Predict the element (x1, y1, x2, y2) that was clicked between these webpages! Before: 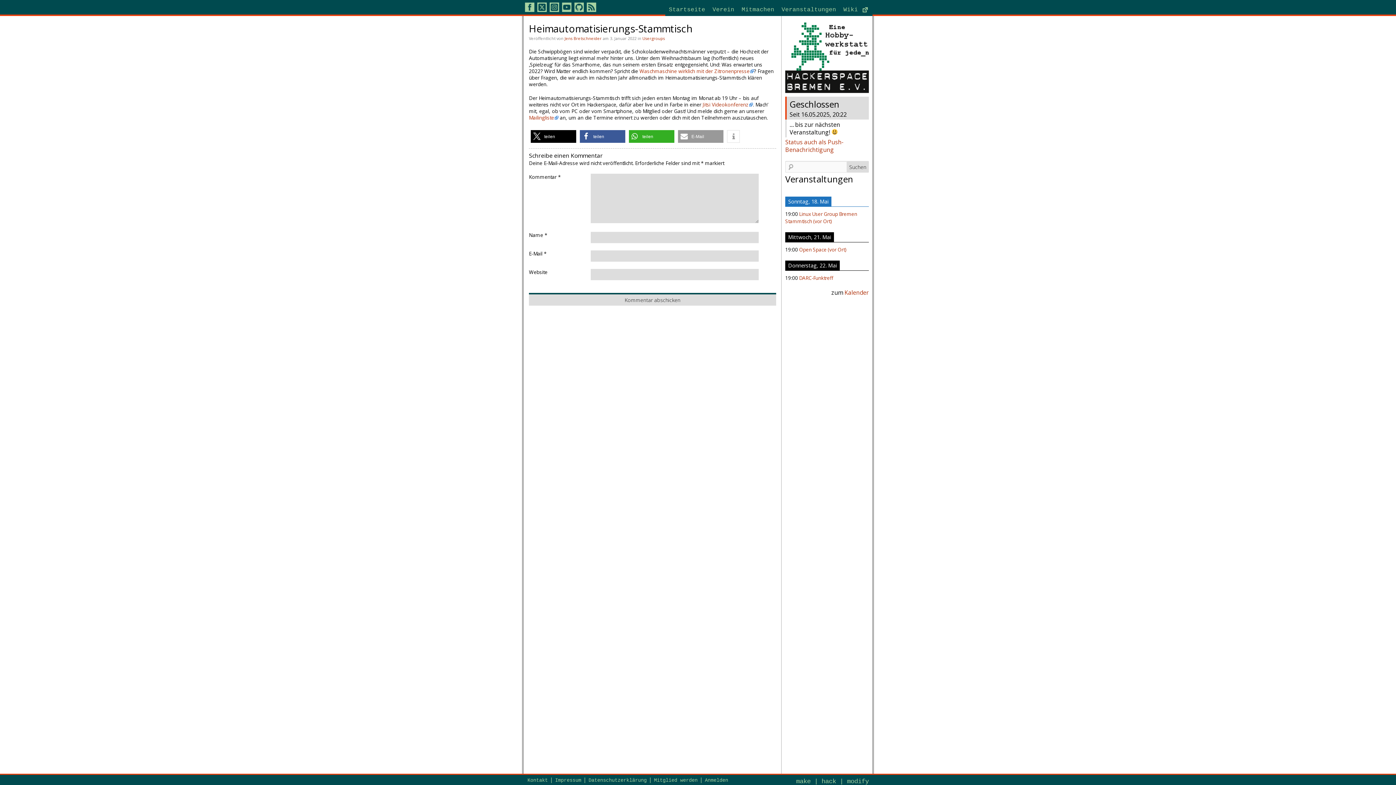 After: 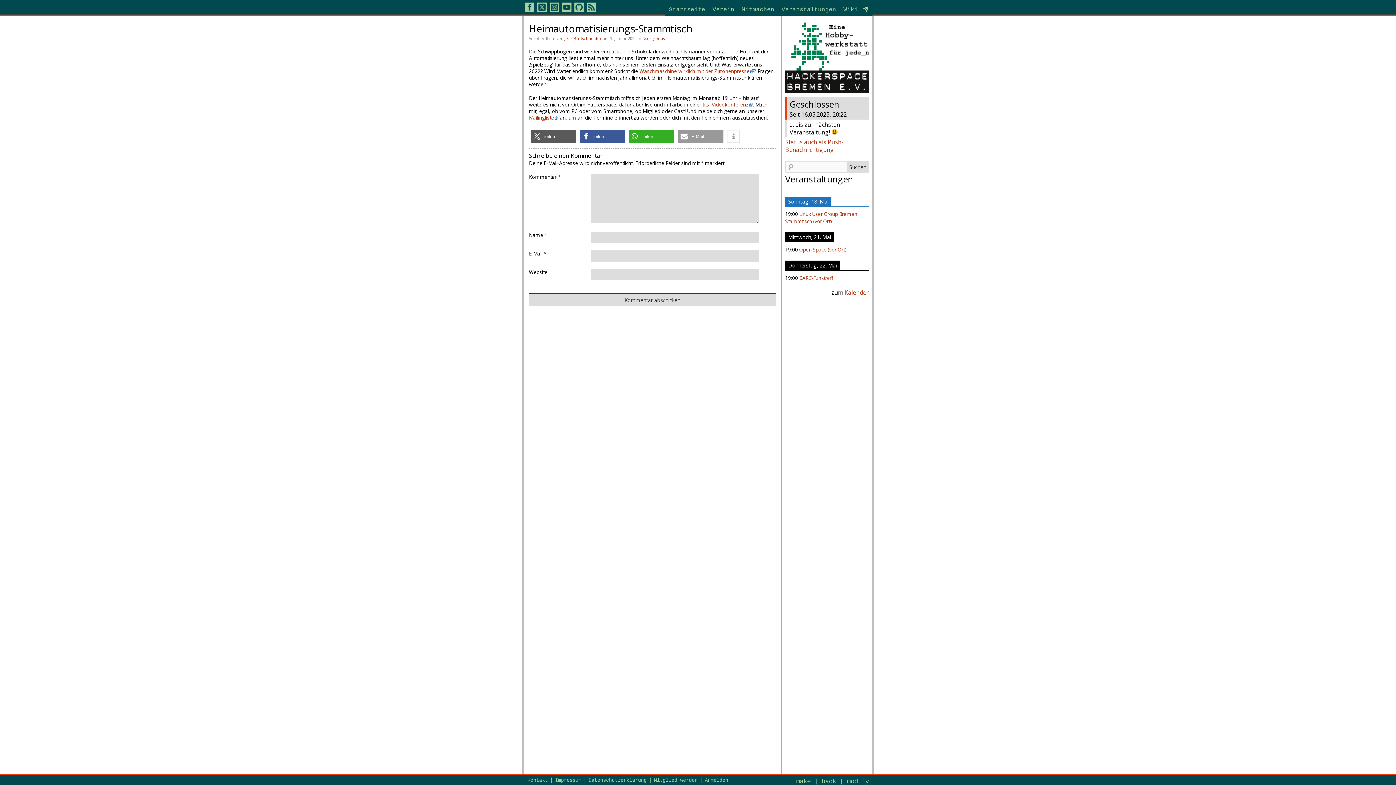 Action: label: Bei X teilen bbox: (530, 130, 576, 142)